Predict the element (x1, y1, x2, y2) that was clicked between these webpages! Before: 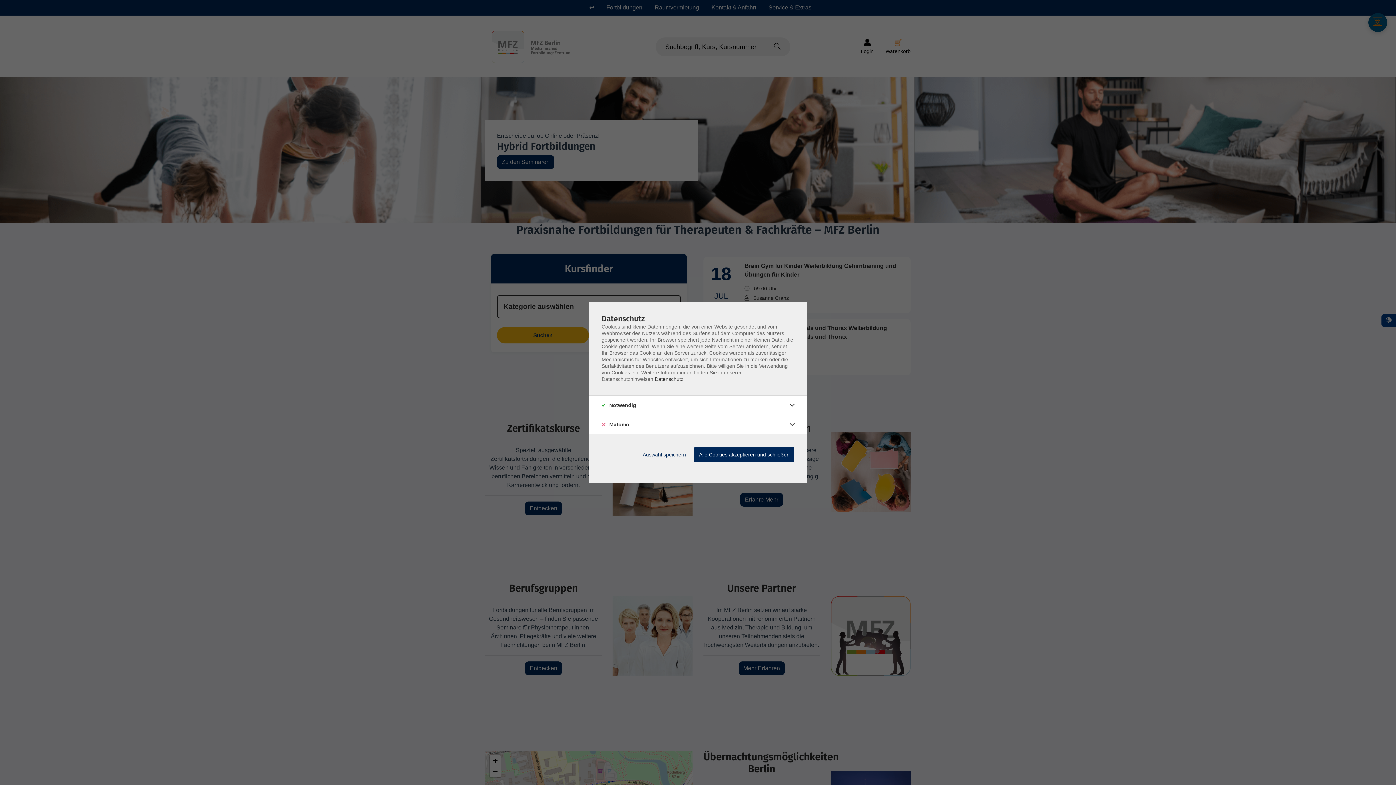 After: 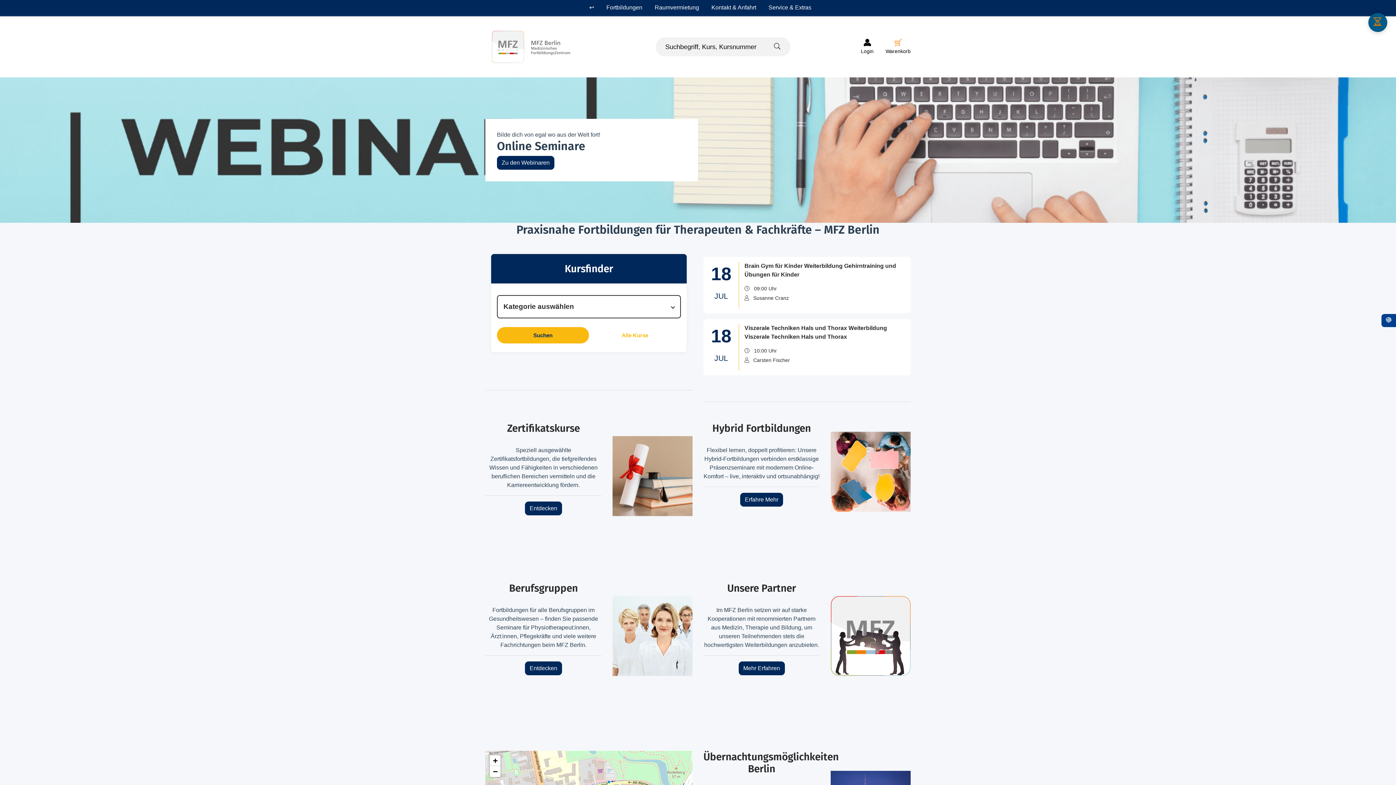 Action: label: Auswahl speichern bbox: (638, 447, 690, 462)